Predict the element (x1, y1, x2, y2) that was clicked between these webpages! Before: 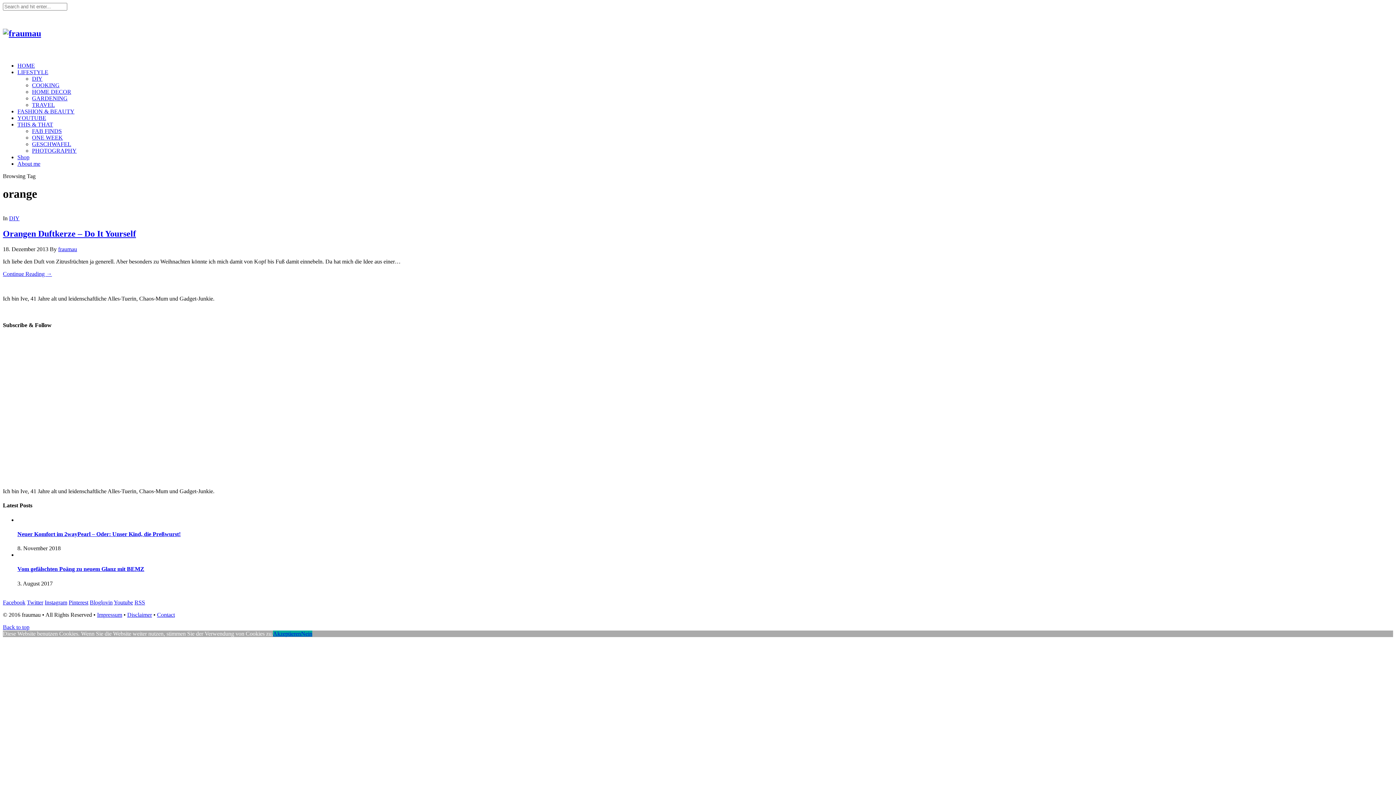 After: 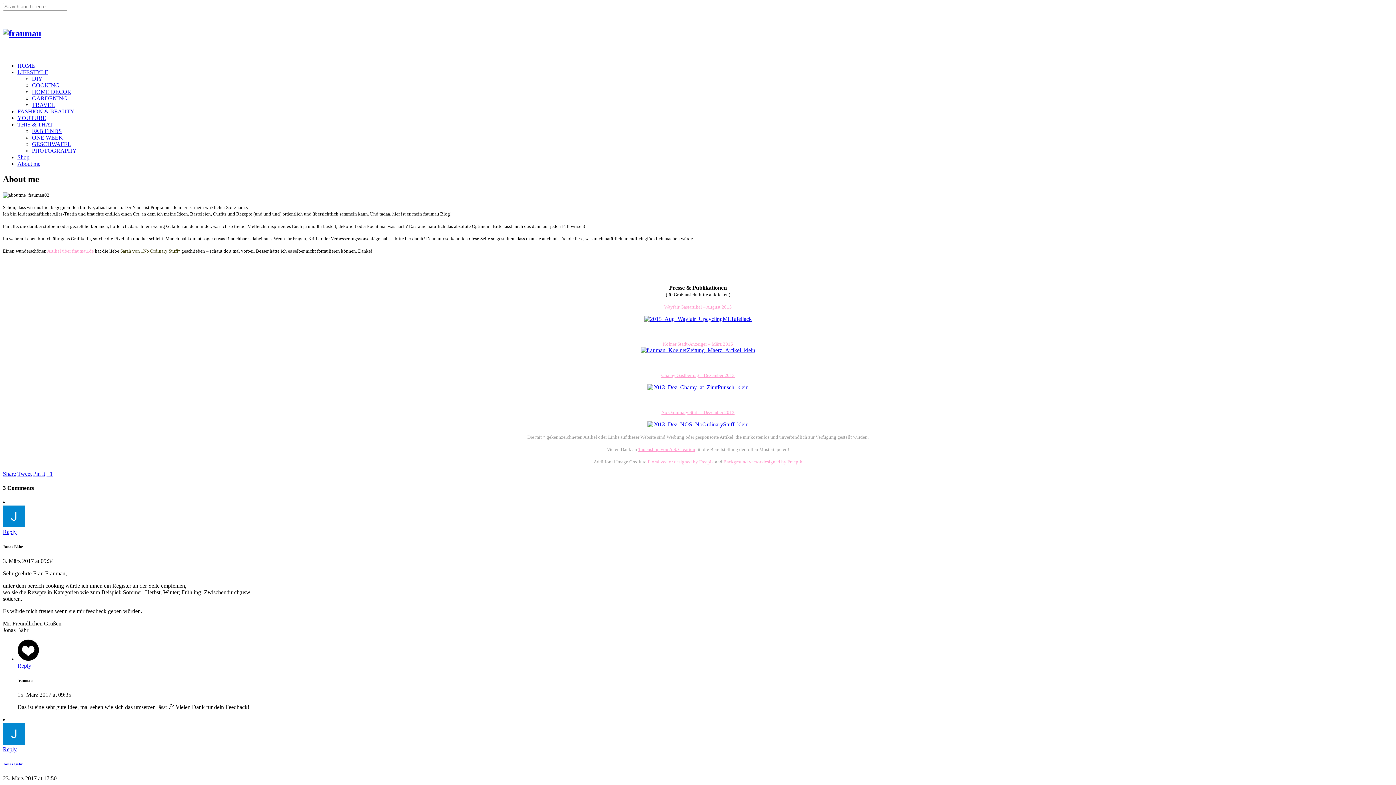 Action: bbox: (17, 160, 40, 166) label: About me